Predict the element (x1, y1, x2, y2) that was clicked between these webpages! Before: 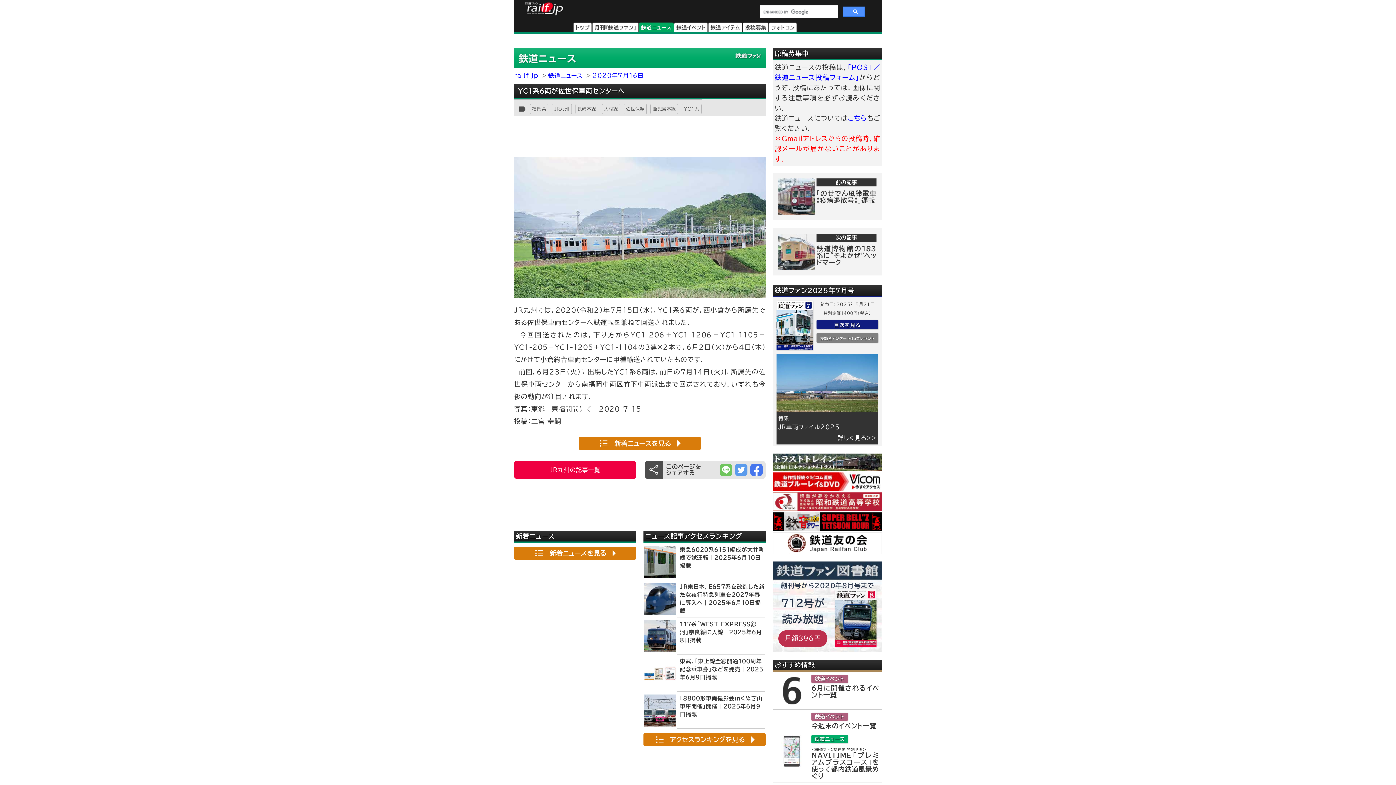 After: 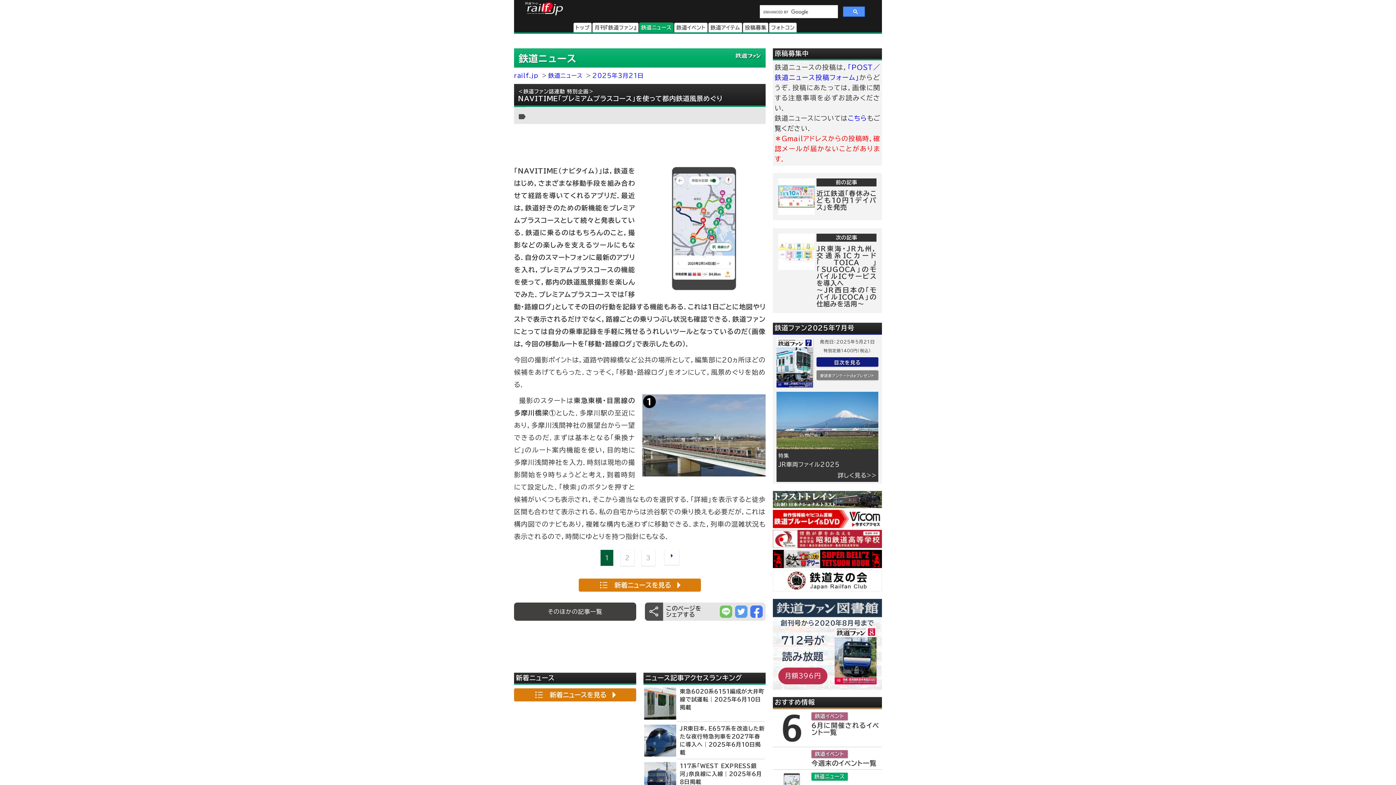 Action: label: 鉄道ニュース
＜鉄道ファン誌連動 特別企画＞
NAVITIME「プレミアムプラスコース」を使って都内鉄道風景めぐり bbox: (773, 732, 882, 779)